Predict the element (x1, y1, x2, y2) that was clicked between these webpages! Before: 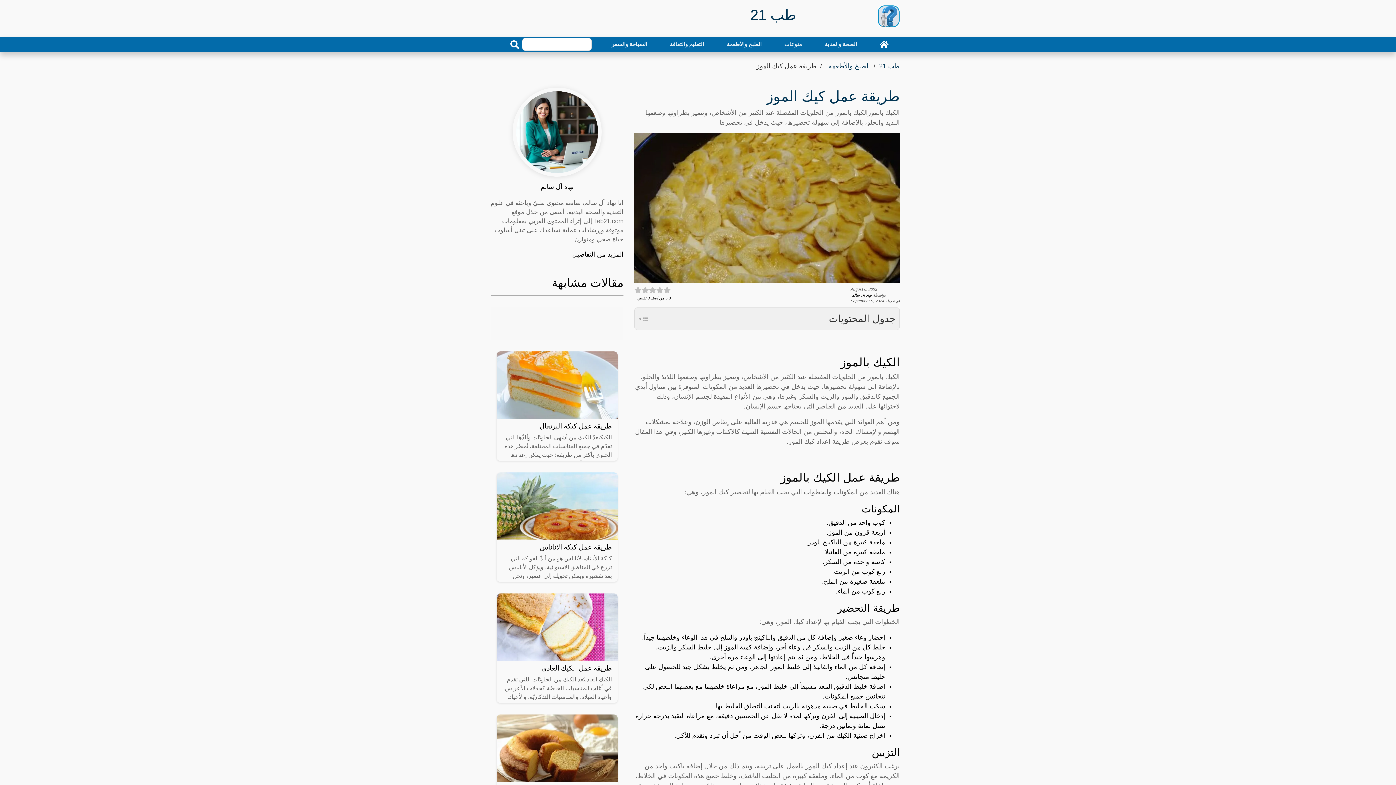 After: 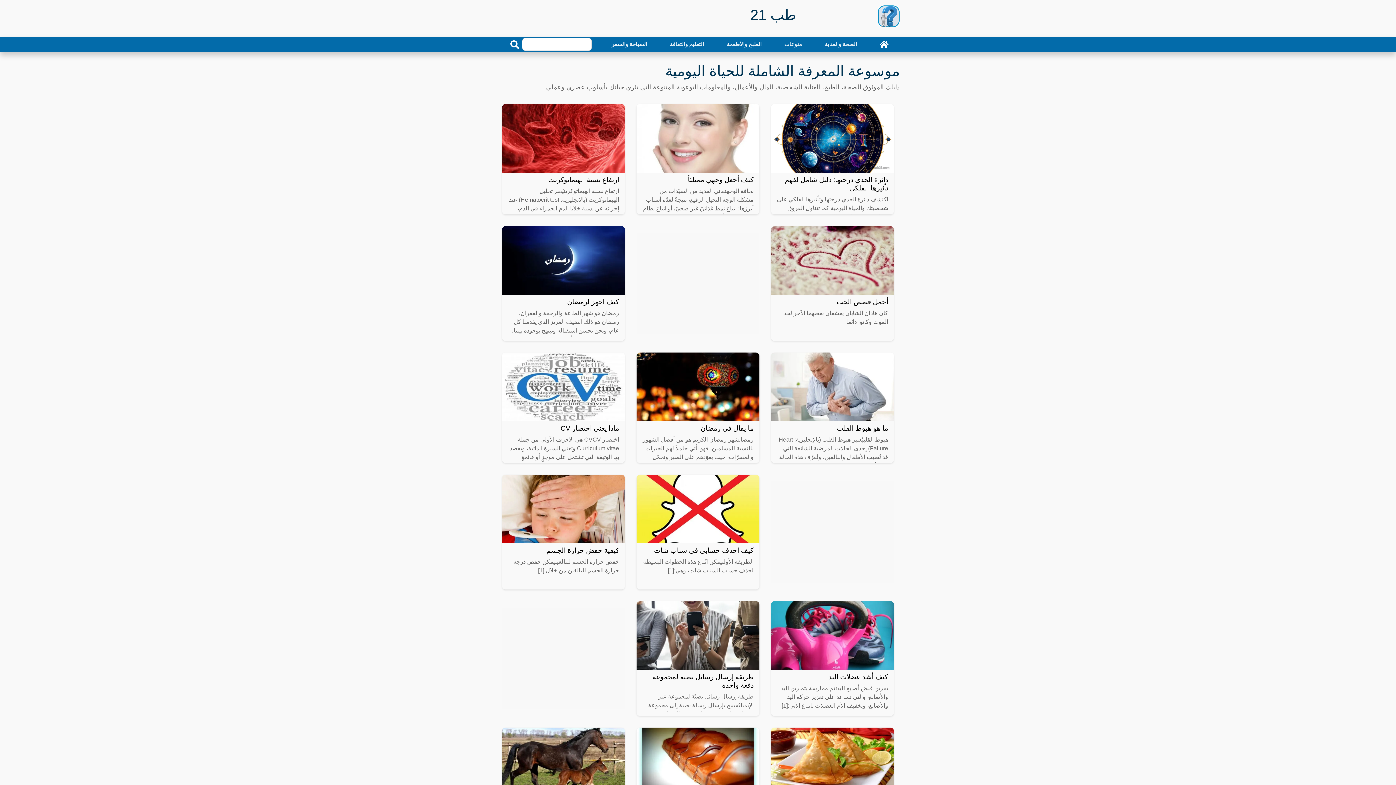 Action: label: home bbox: (877, 37, 891, 51)